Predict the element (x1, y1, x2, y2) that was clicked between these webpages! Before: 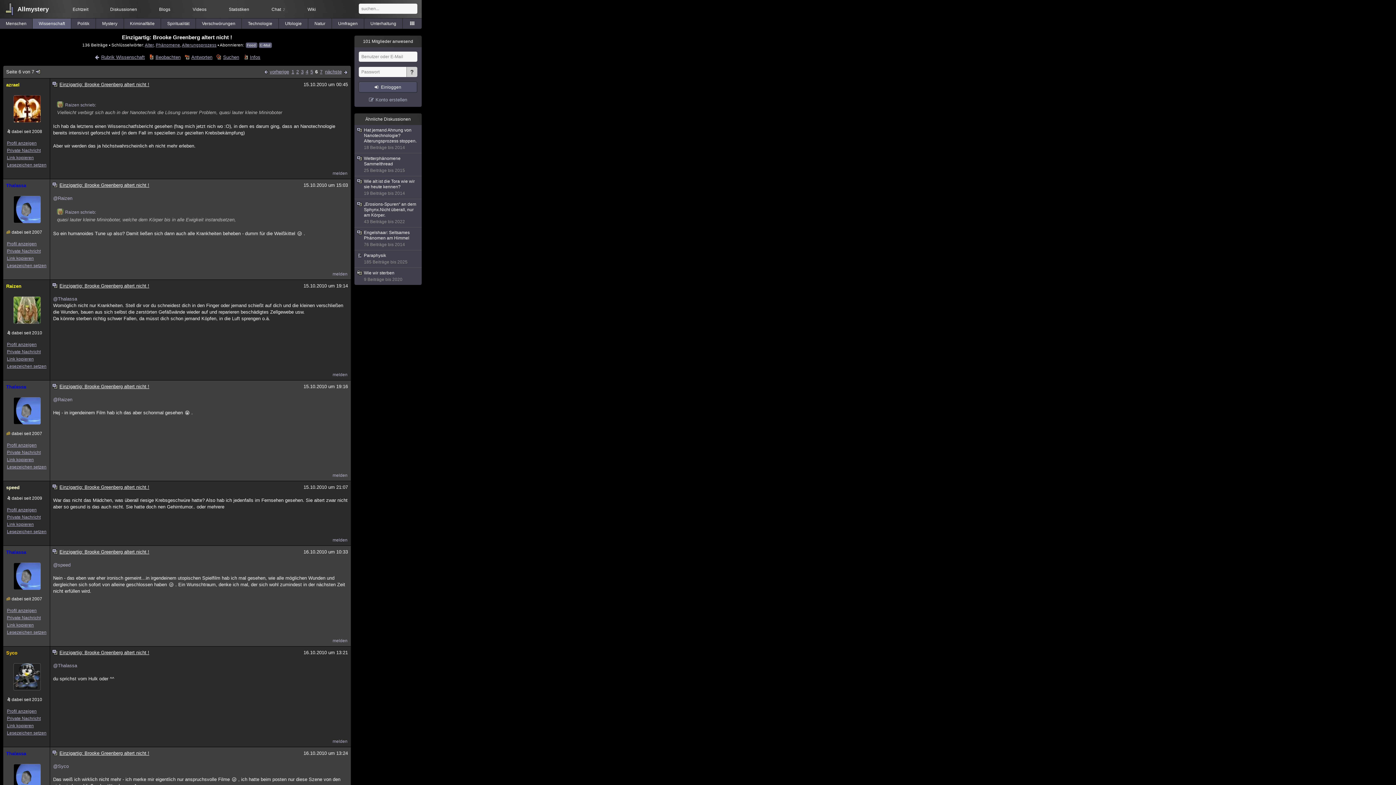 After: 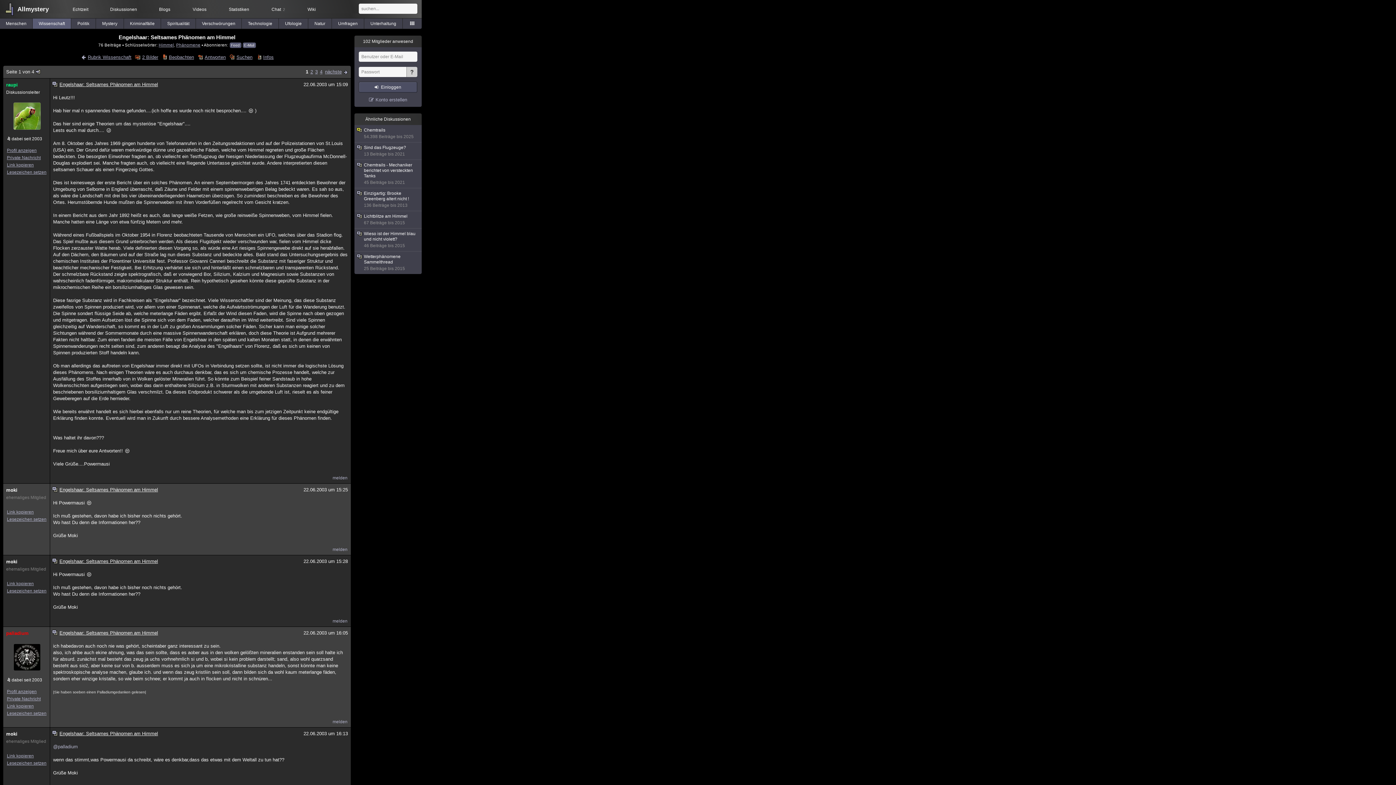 Action: label: Engelshaar: Seltsames Phänomen am Himmel
76 Beiträge bis 2014 bbox: (354, 227, 421, 250)